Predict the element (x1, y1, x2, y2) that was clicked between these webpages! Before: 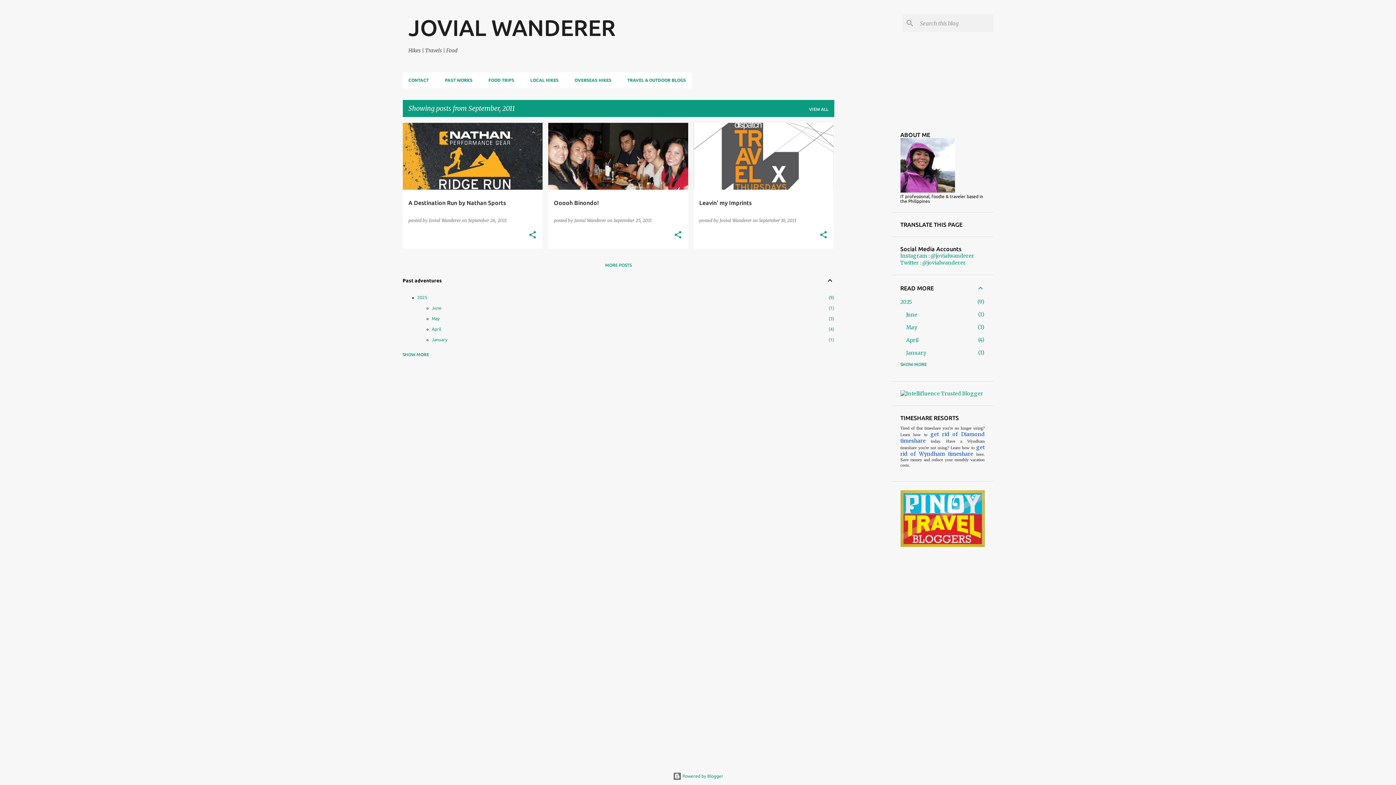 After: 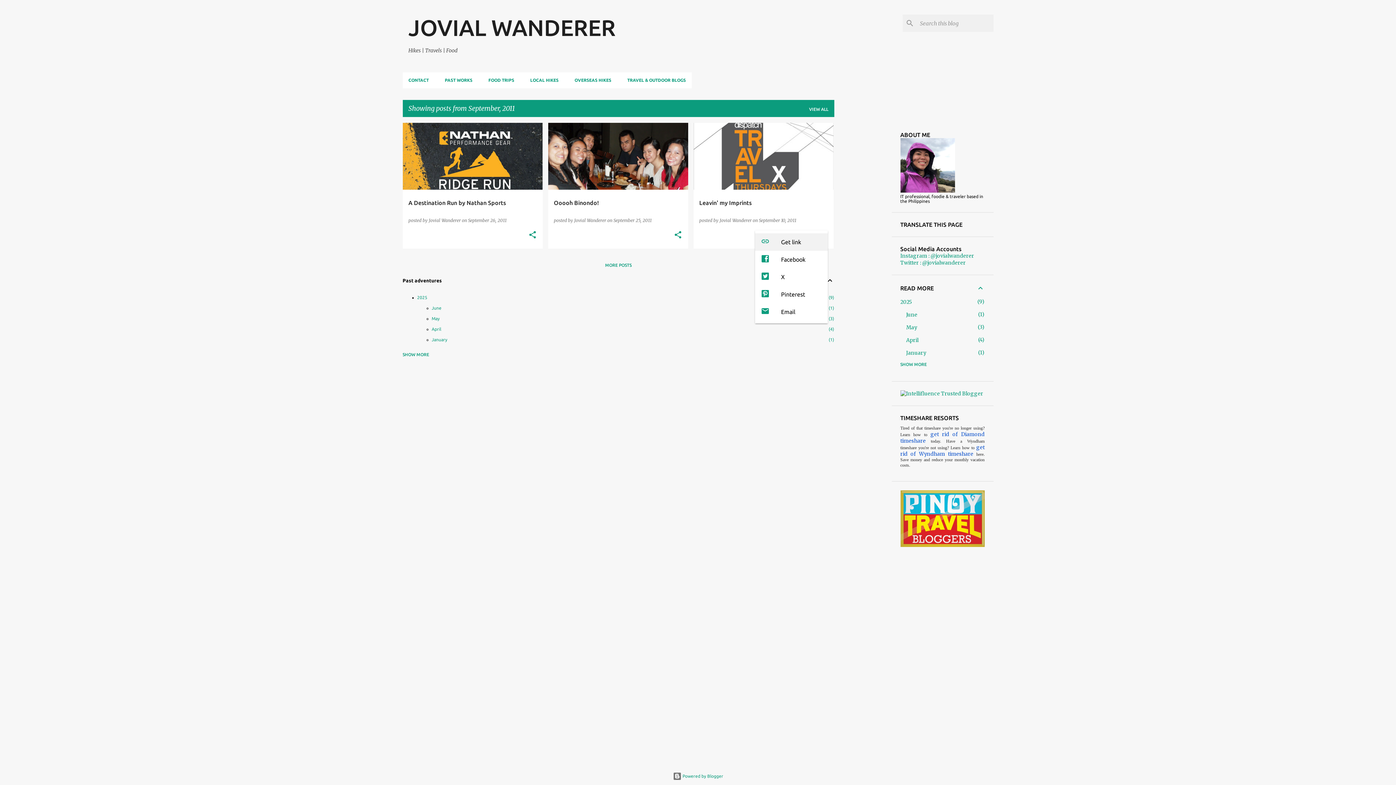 Action: label: Share bbox: (819, 230, 827, 240)